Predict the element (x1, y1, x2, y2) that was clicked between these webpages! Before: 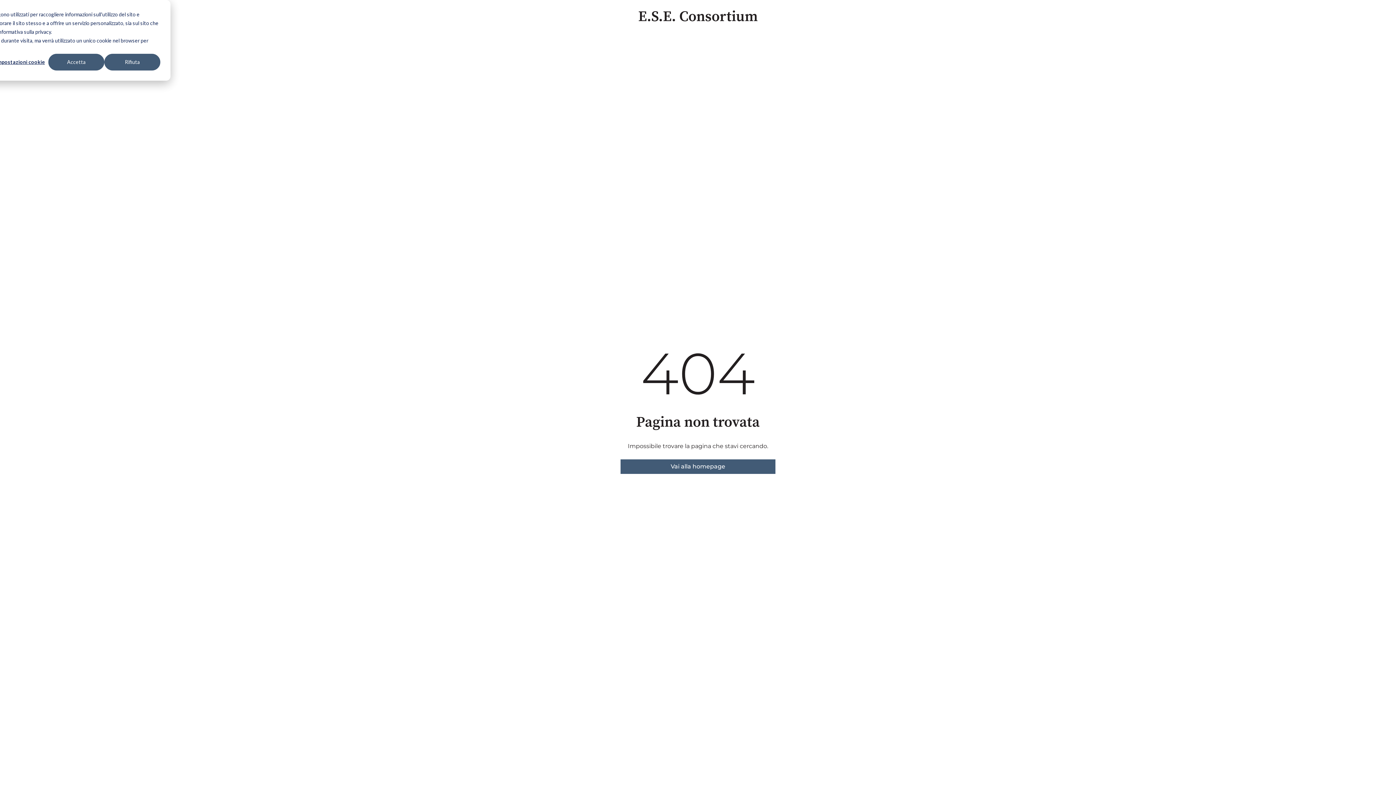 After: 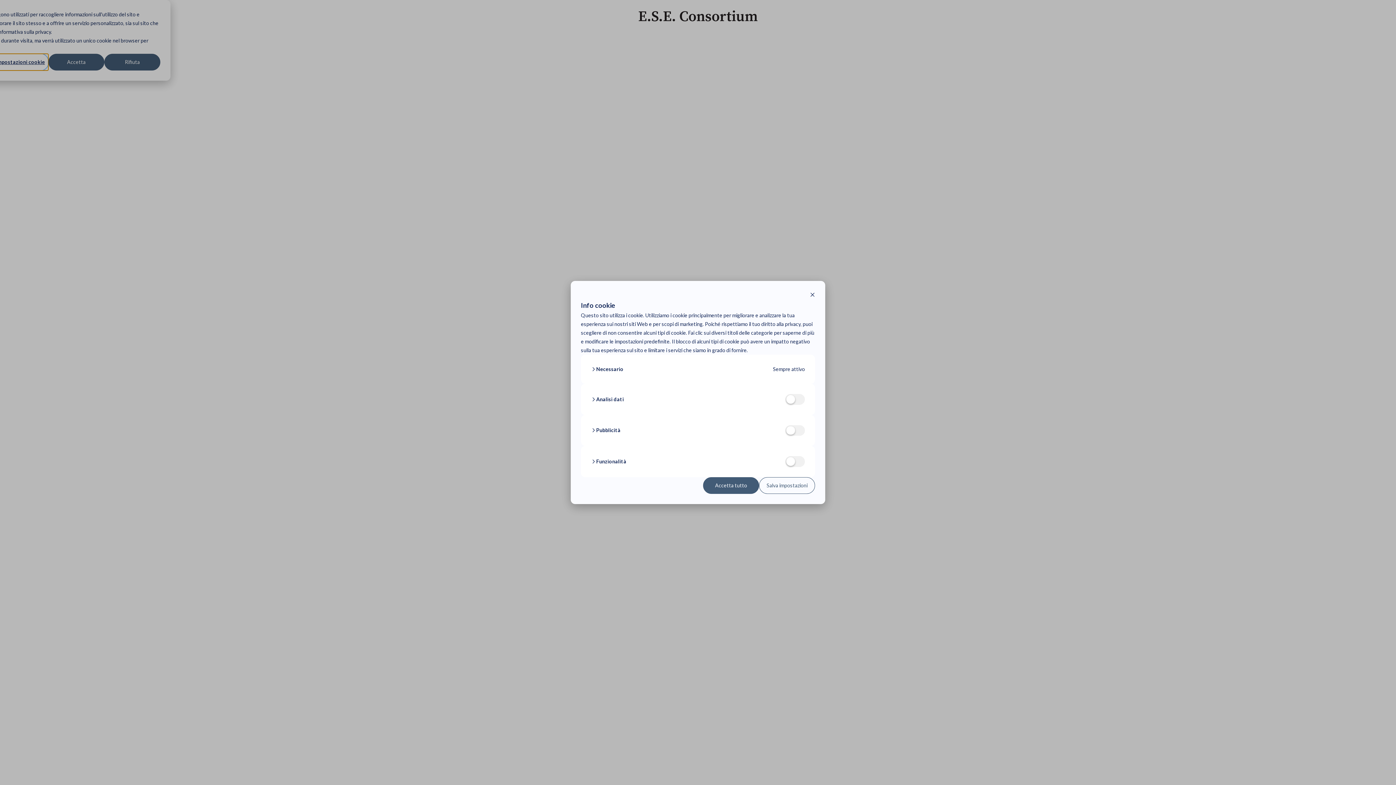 Action: bbox: (-7, 53, 48, 70) label: Impostazioni cookie